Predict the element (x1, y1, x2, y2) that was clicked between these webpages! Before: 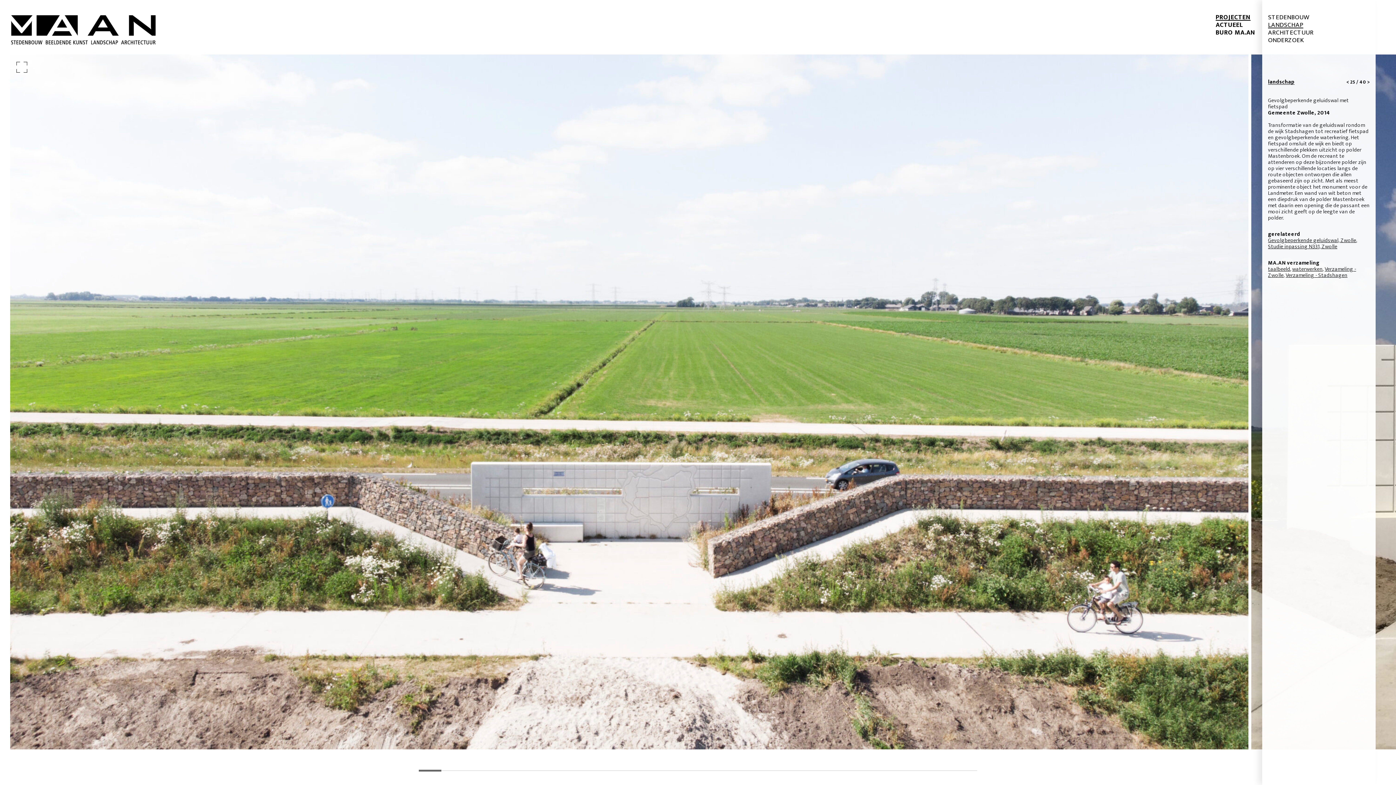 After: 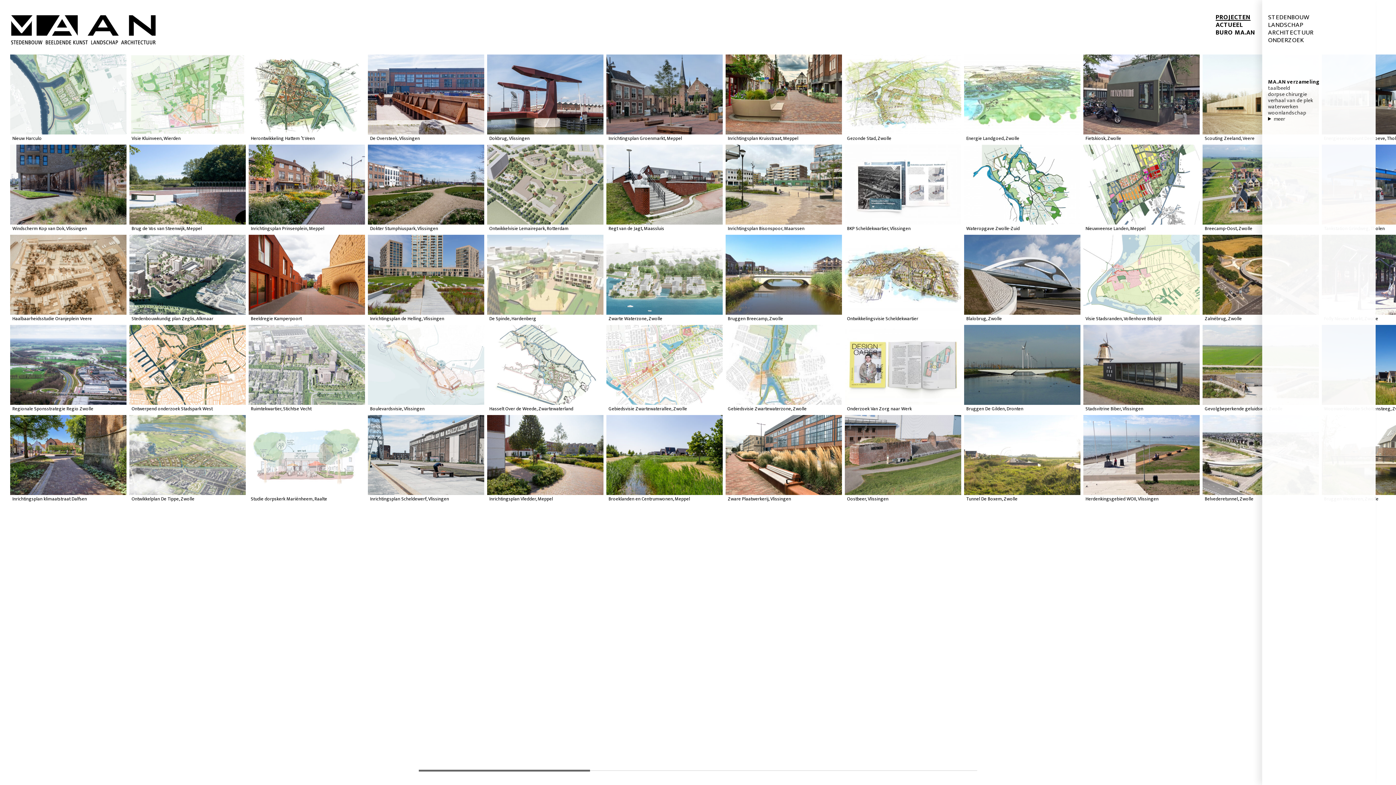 Action: bbox: (10, 15, 155, 44)